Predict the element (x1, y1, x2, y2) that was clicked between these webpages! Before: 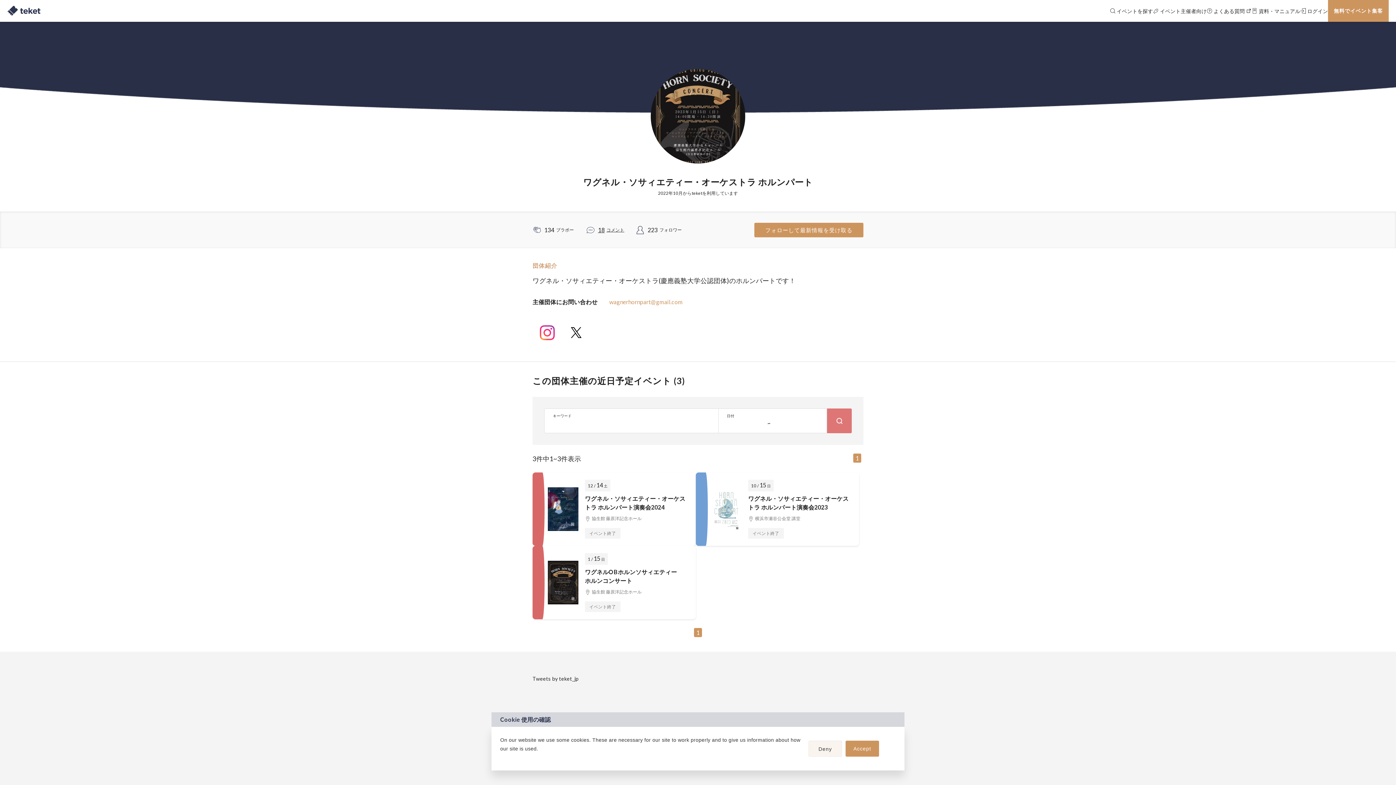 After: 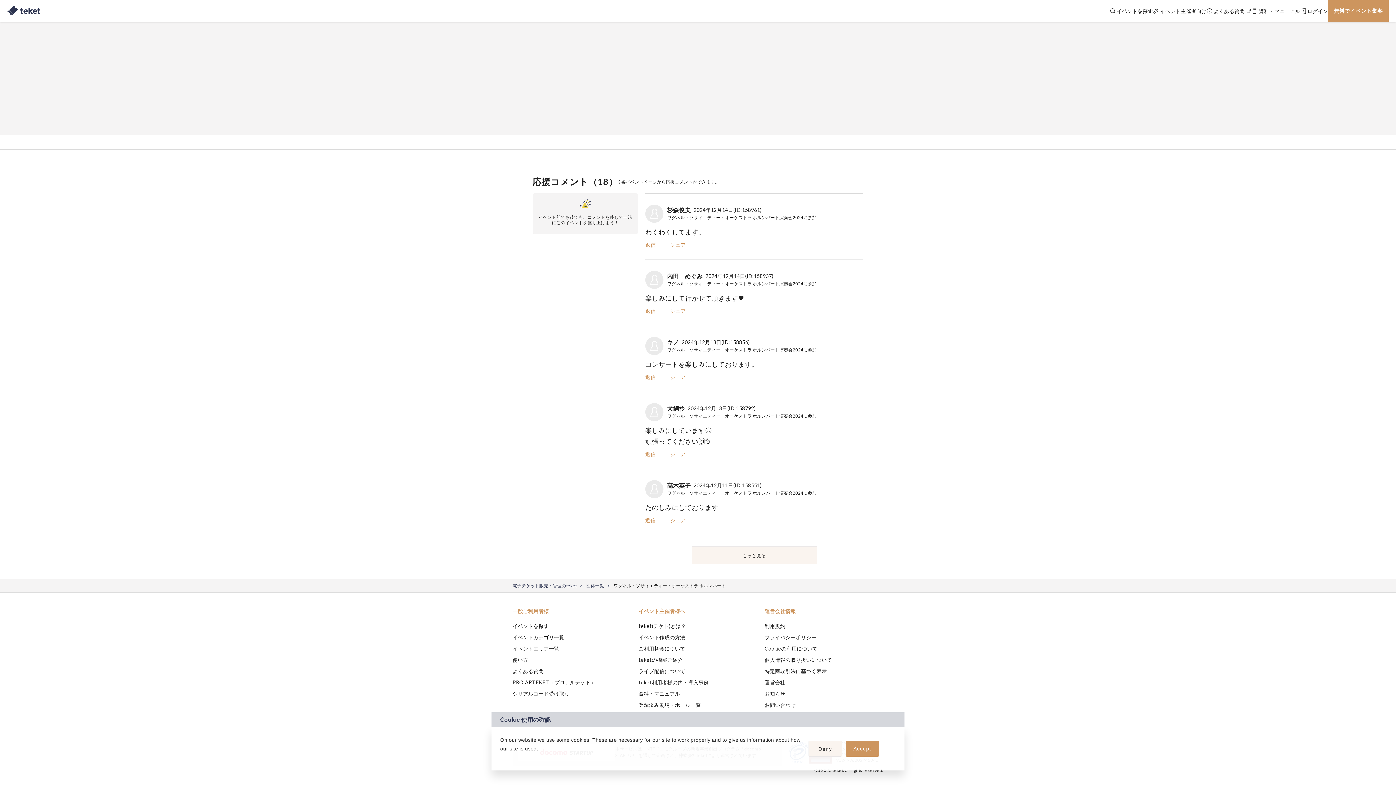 Action: bbox: (598, 226, 624, 233) label: 18
コメント